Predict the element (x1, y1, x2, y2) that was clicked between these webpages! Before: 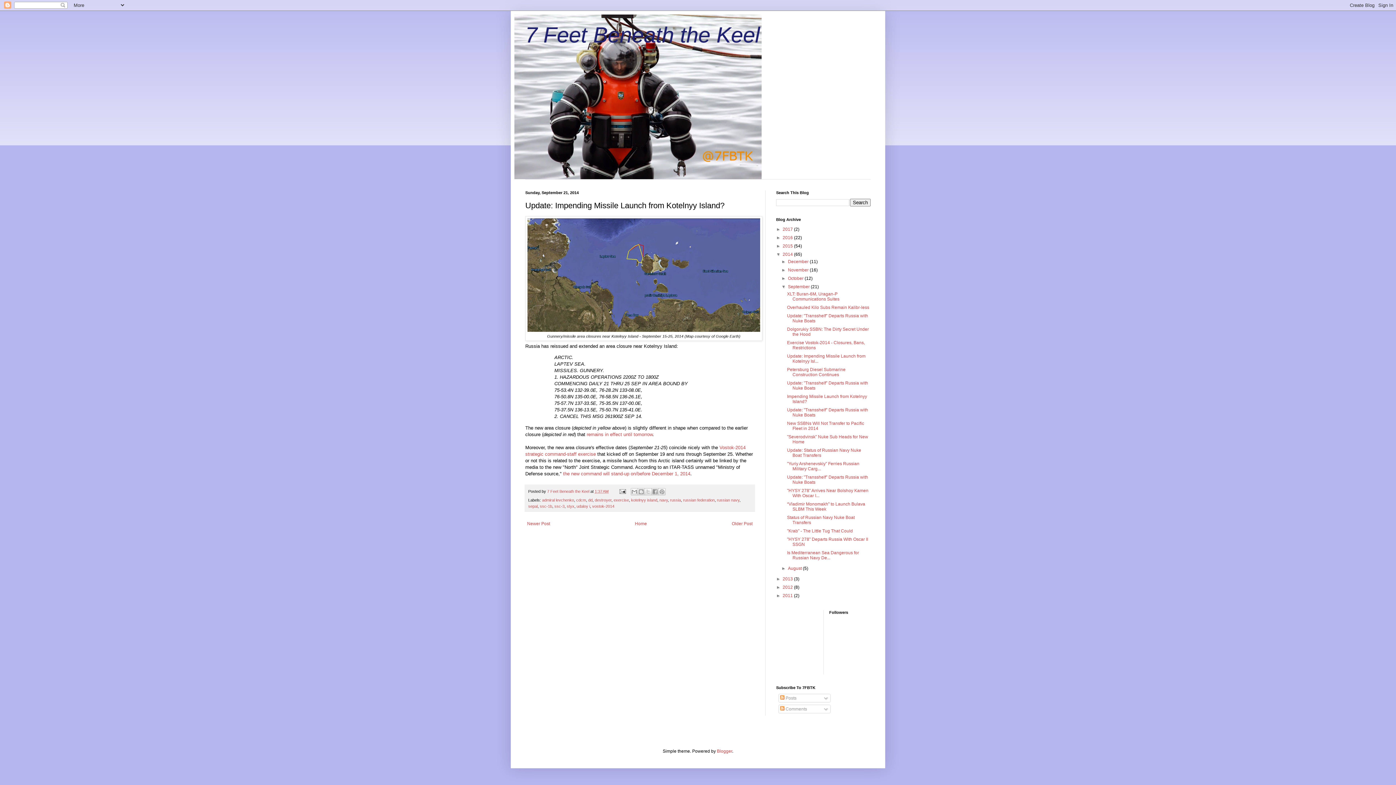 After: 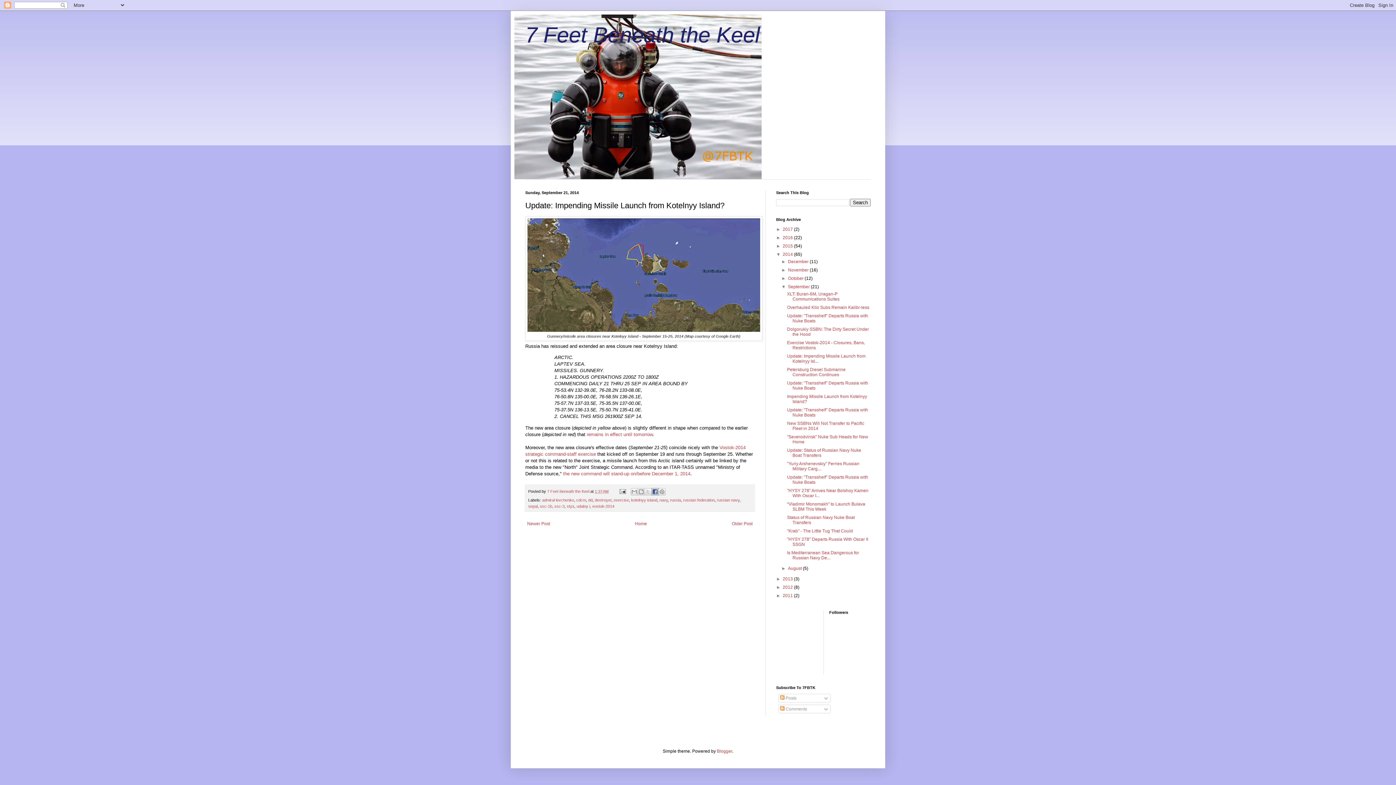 Action: label: Share to Facebook bbox: (651, 488, 658, 495)